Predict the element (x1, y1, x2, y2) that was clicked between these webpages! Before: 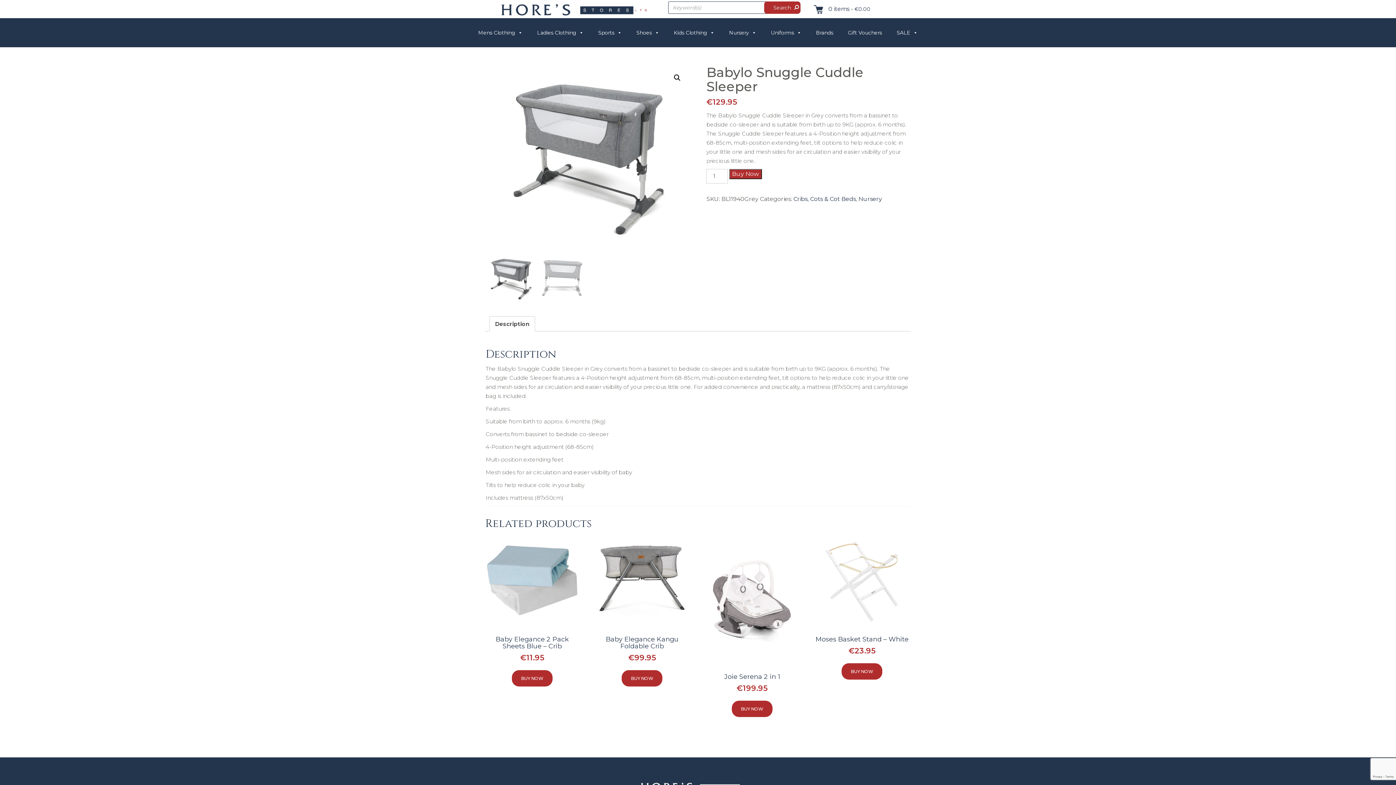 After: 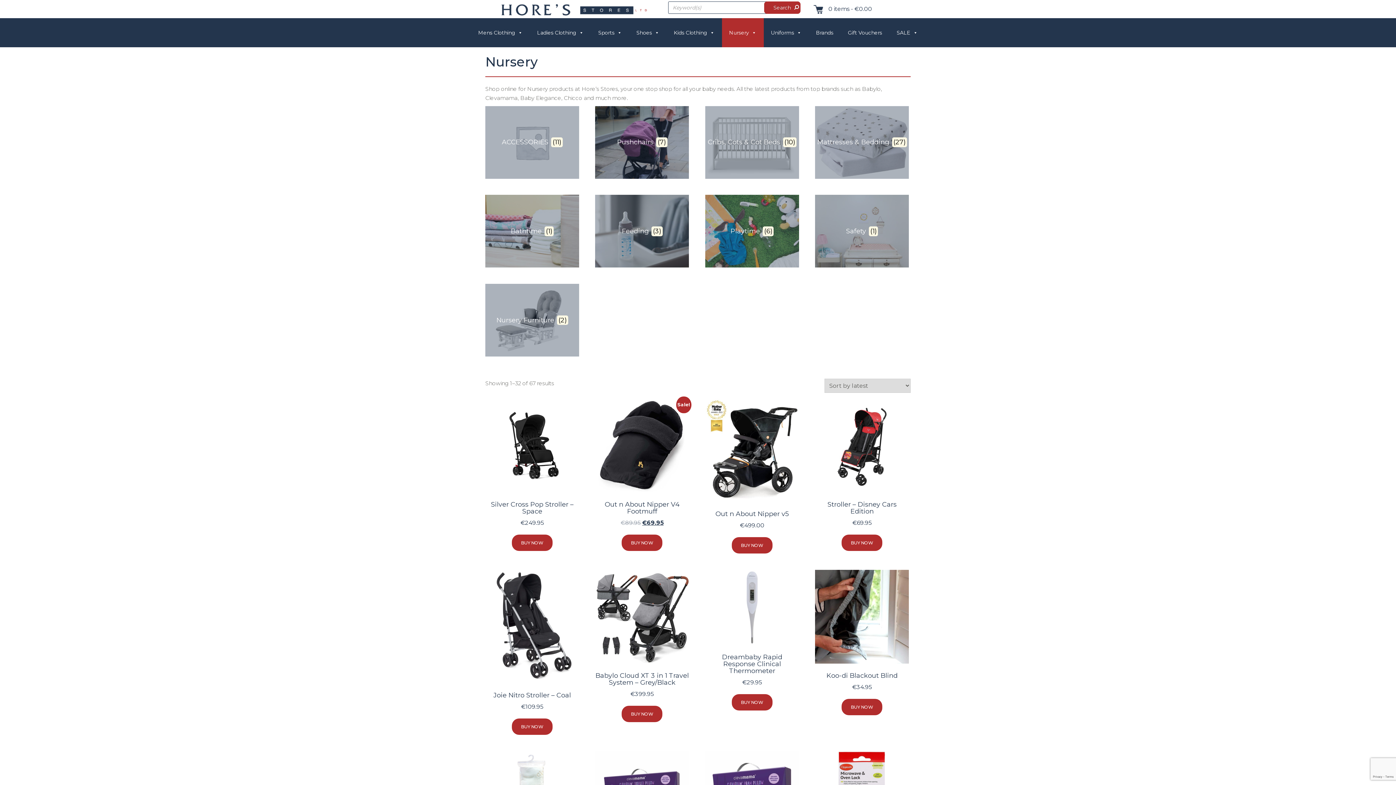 Action: bbox: (858, 195, 882, 202) label: Nursery